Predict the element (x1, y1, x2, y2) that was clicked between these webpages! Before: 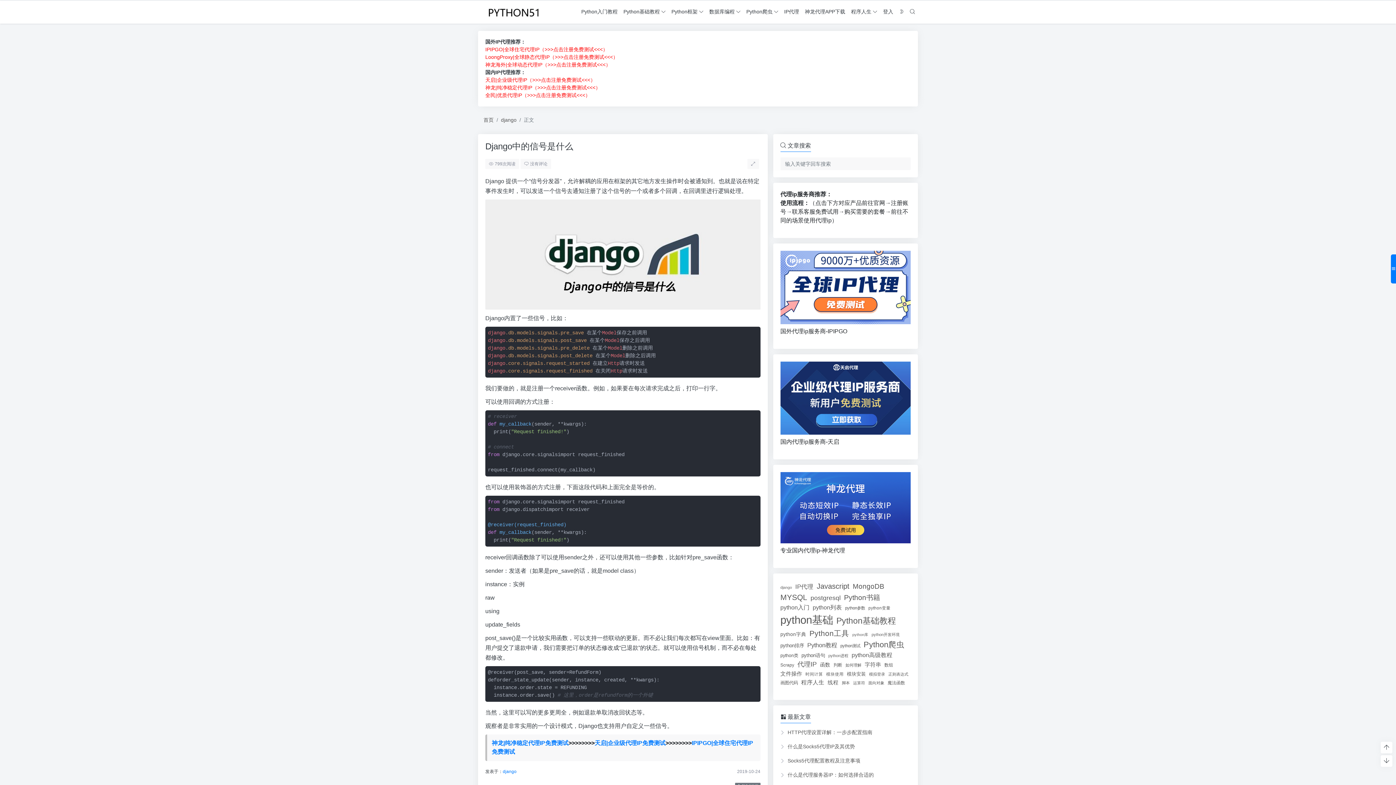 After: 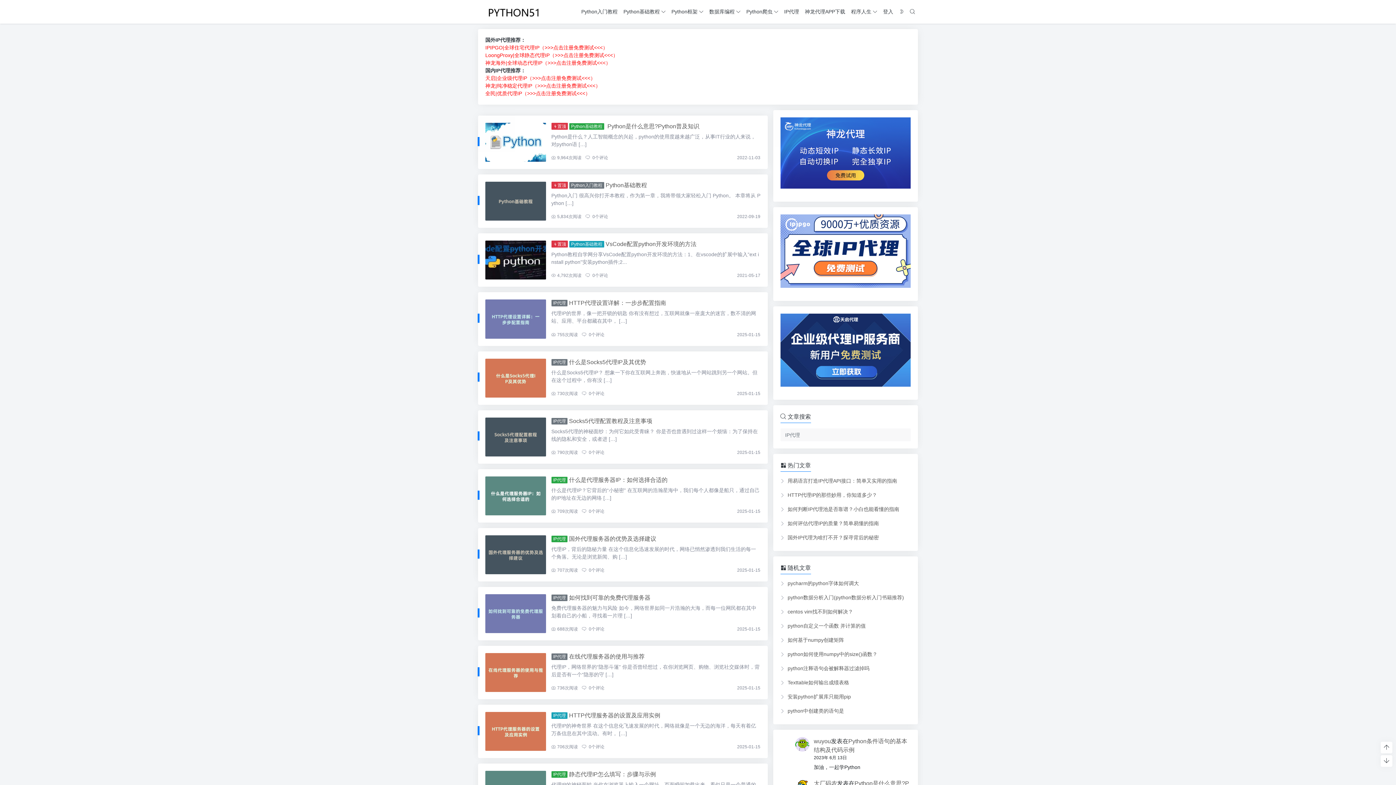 Action: label: 首页 bbox: (483, 117, 493, 122)